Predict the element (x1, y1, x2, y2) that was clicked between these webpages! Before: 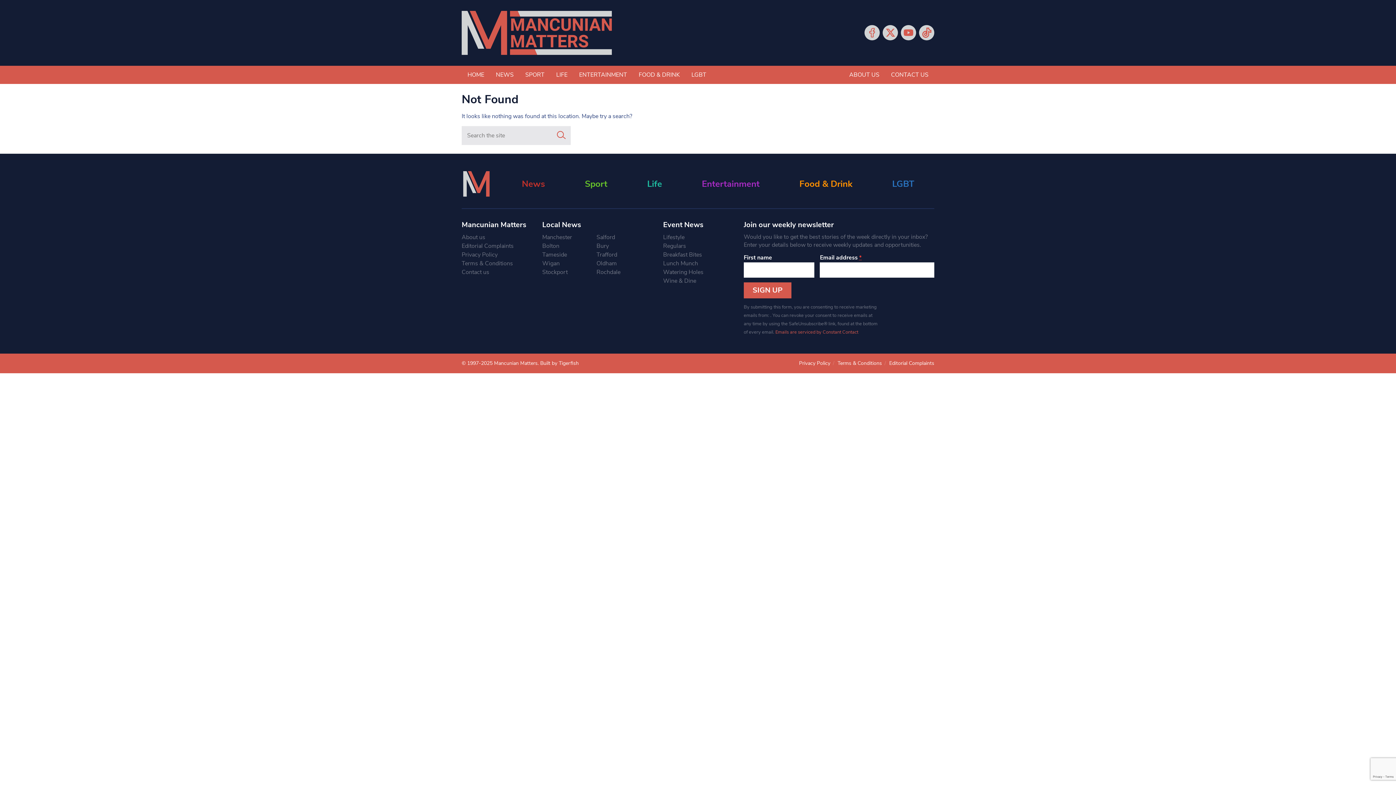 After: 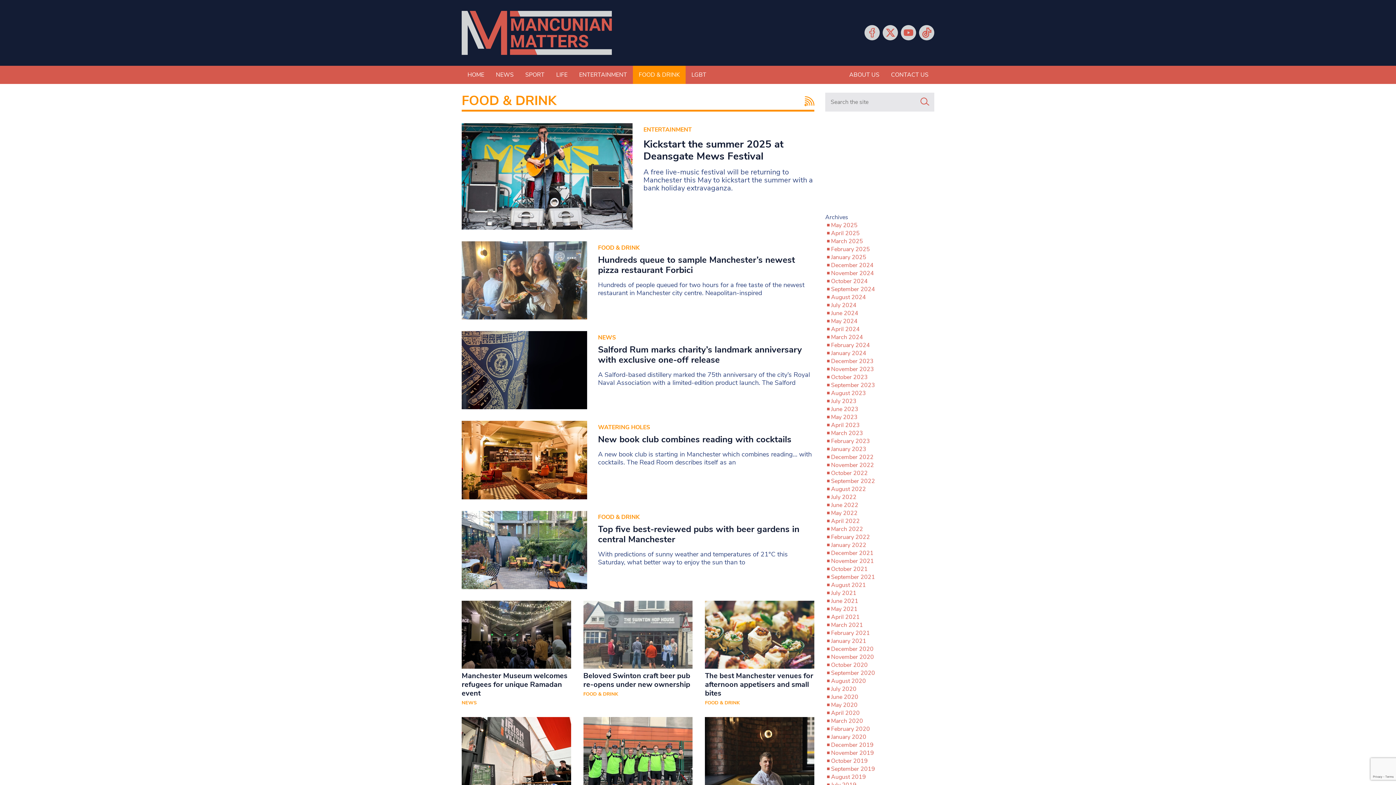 Action: label: Food & Drink bbox: (799, 179, 852, 188)